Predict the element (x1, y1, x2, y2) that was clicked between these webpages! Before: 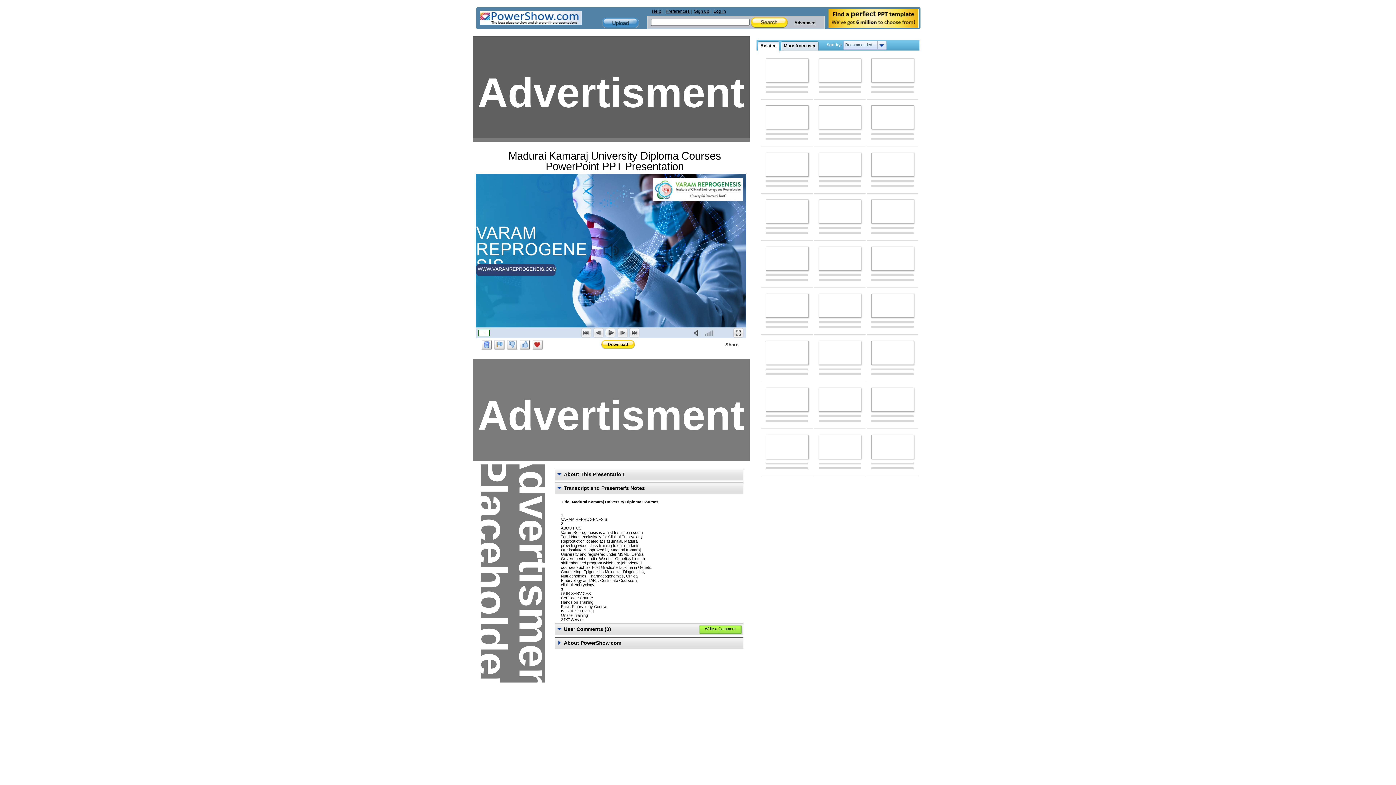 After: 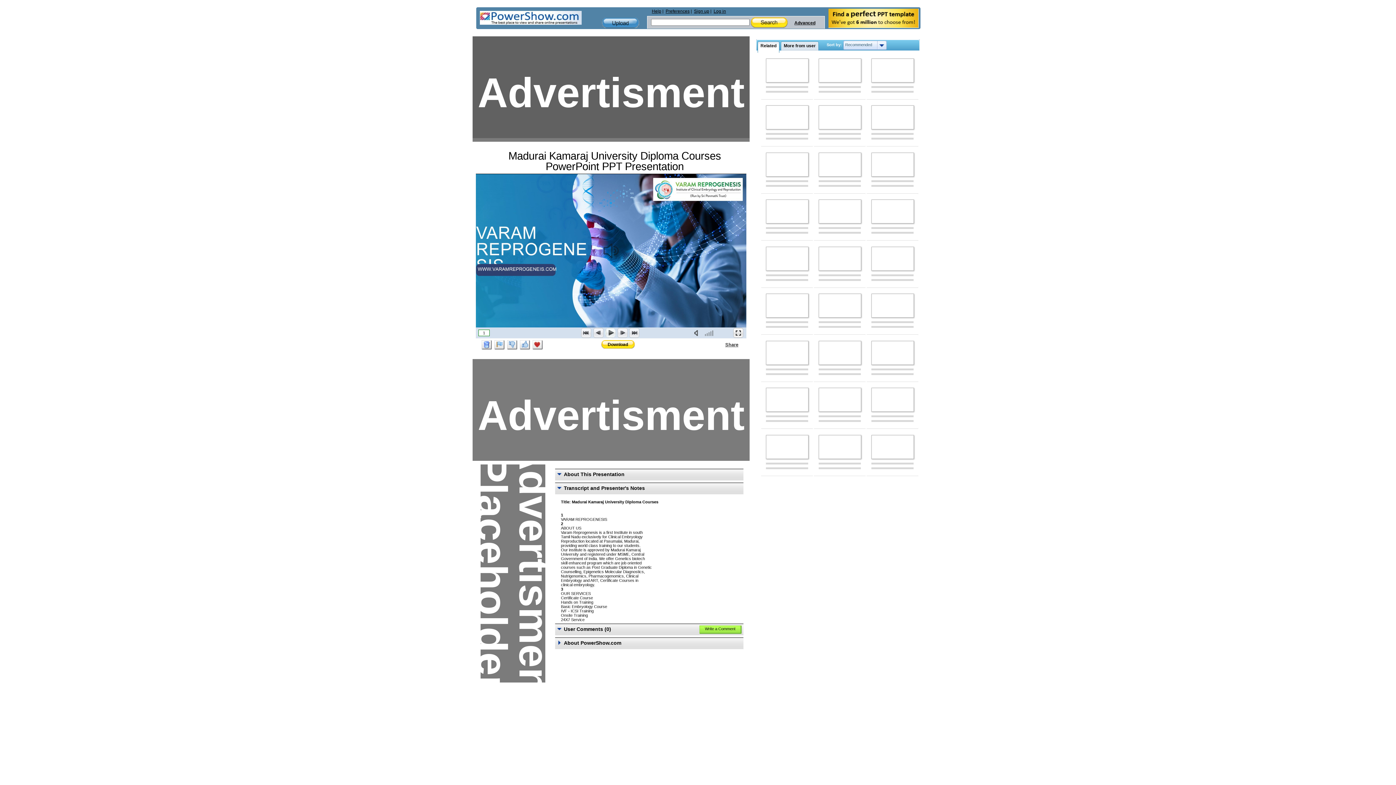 Action: label: Related bbox: (757, 41, 779, 52)